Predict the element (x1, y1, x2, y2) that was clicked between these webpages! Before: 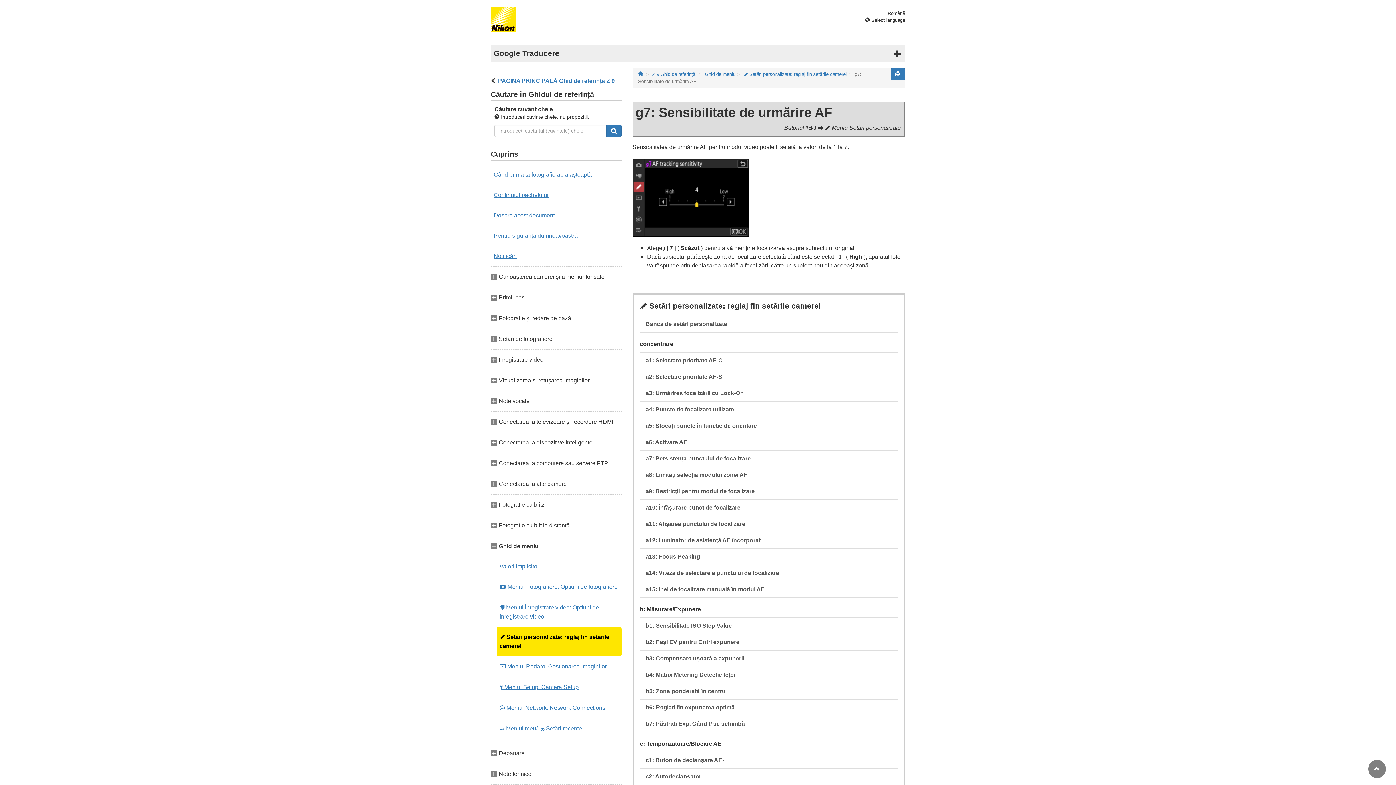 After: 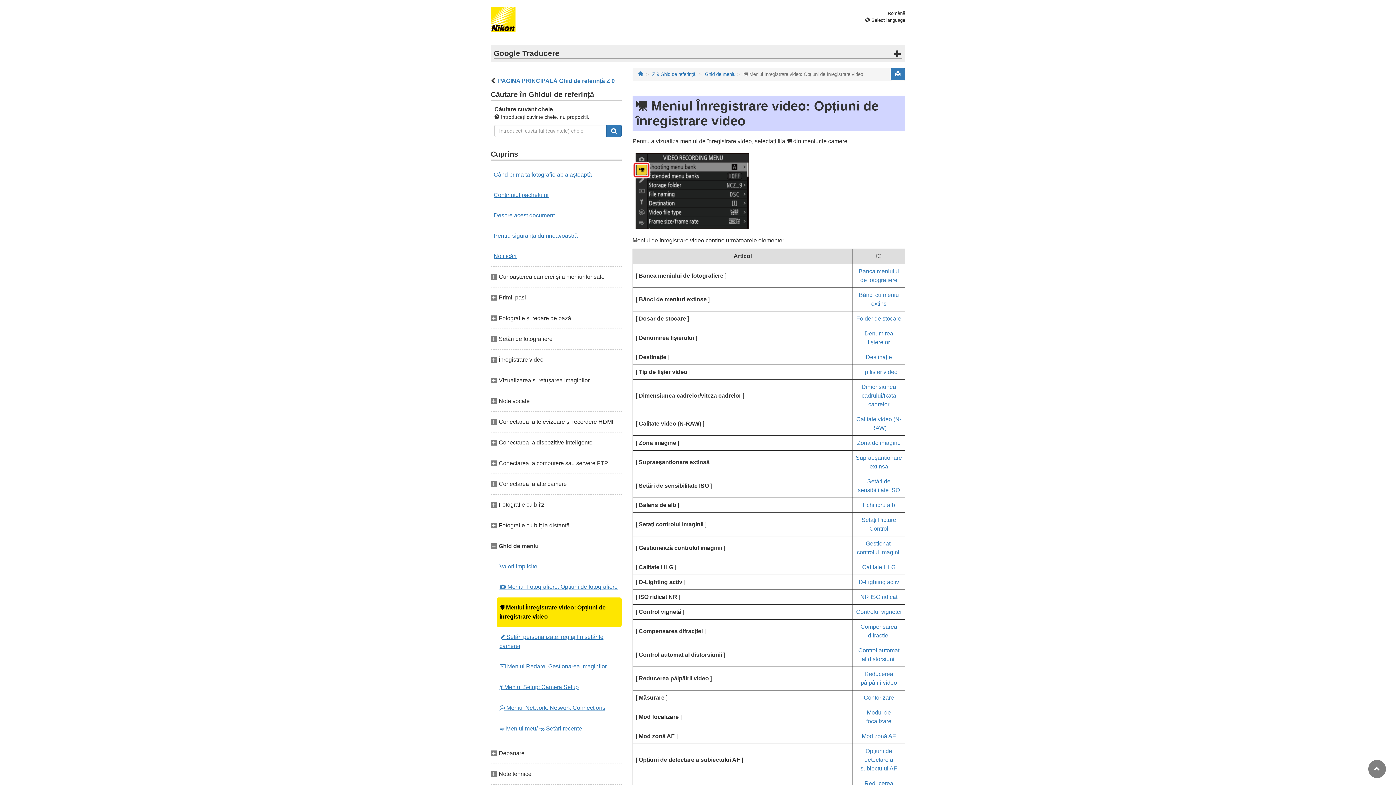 Action: bbox: (496, 597, 621, 627) label: 1 Meniul Înregistrare video: Opțiuni de înregistrare video